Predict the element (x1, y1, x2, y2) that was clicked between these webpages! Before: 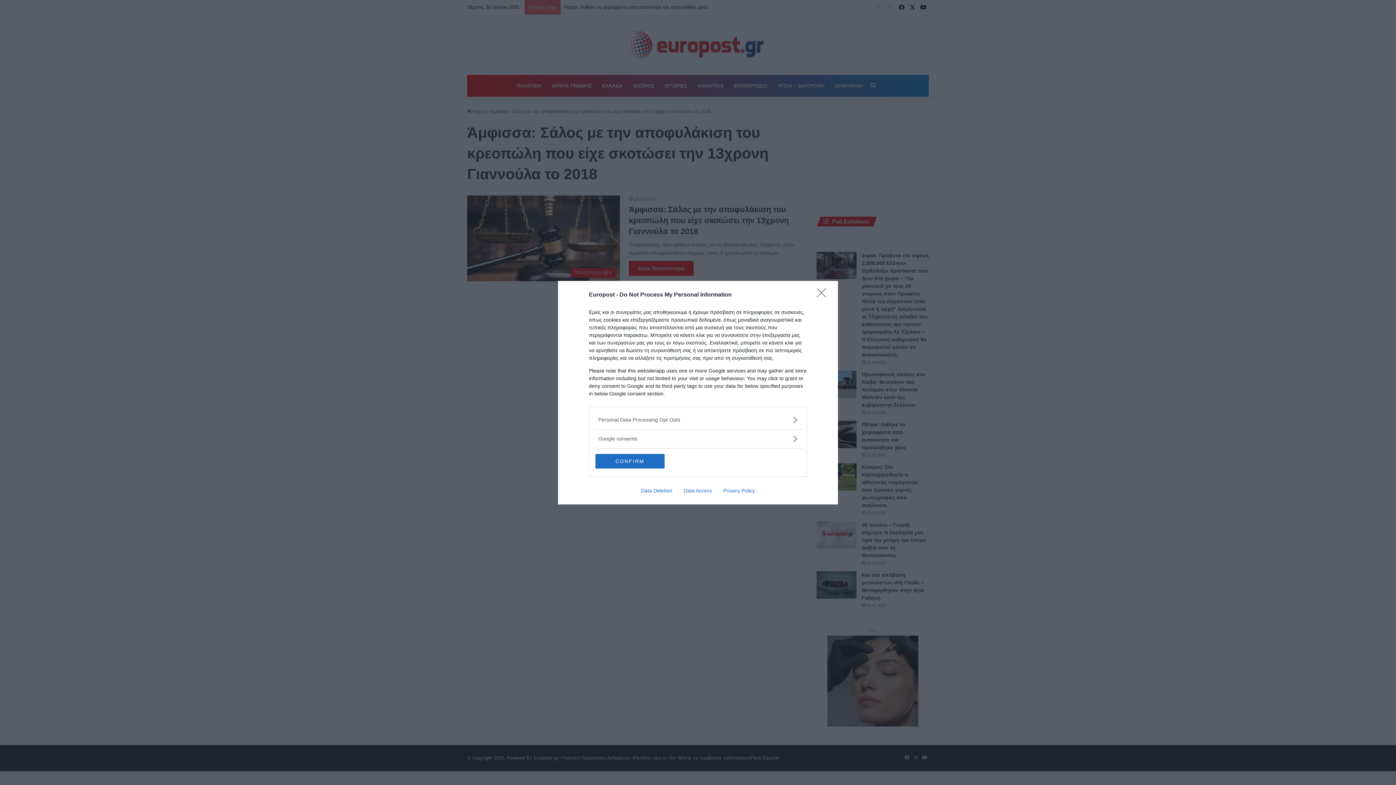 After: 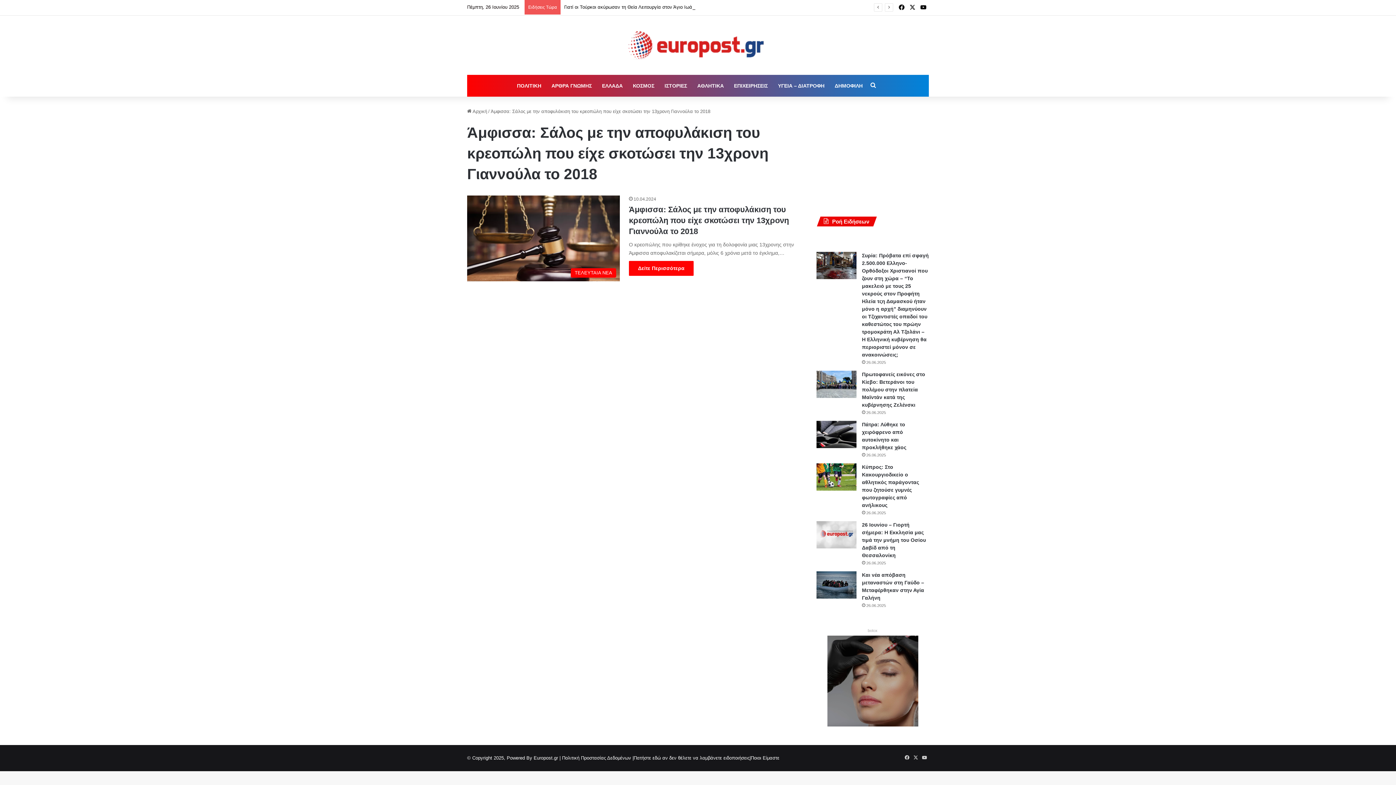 Action: bbox: (595, 454, 664, 468) label: CONFIRM